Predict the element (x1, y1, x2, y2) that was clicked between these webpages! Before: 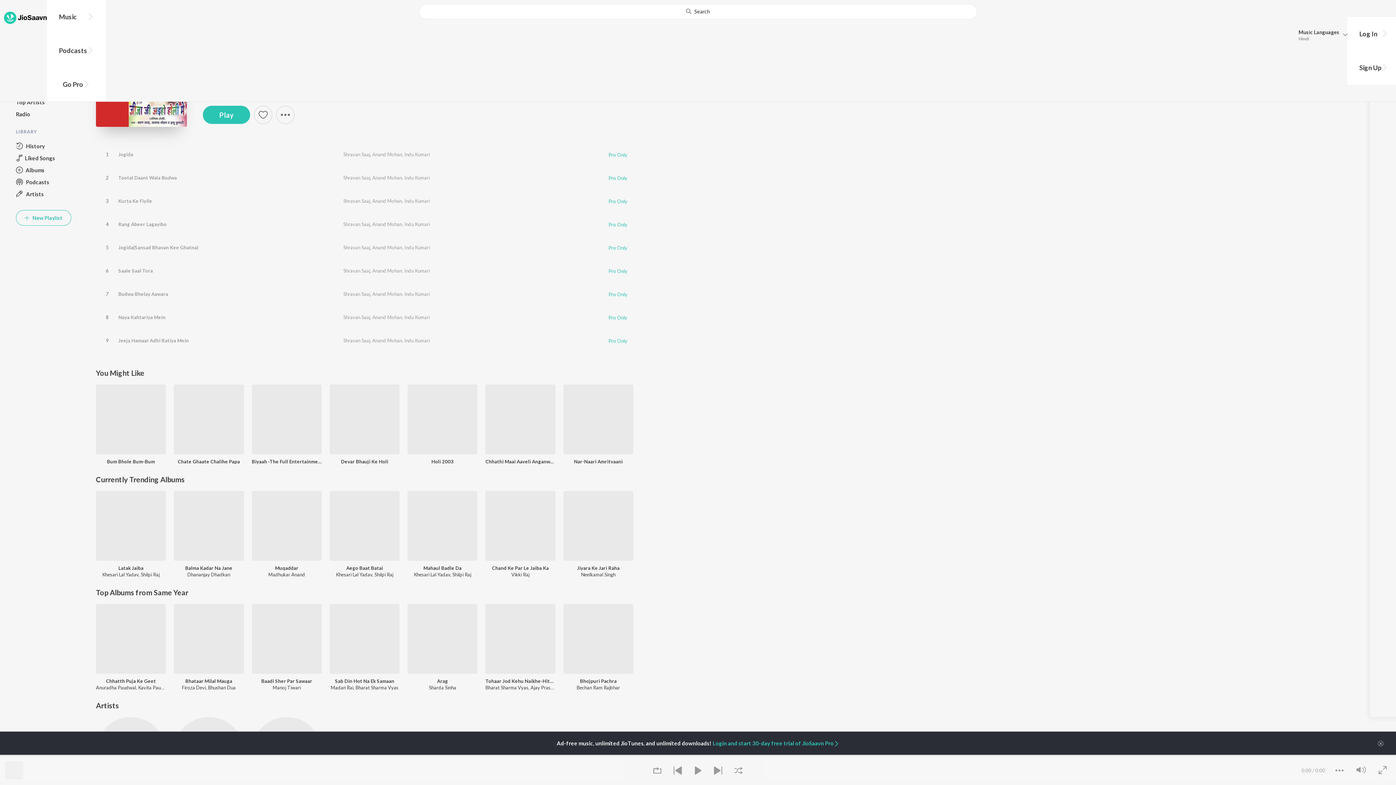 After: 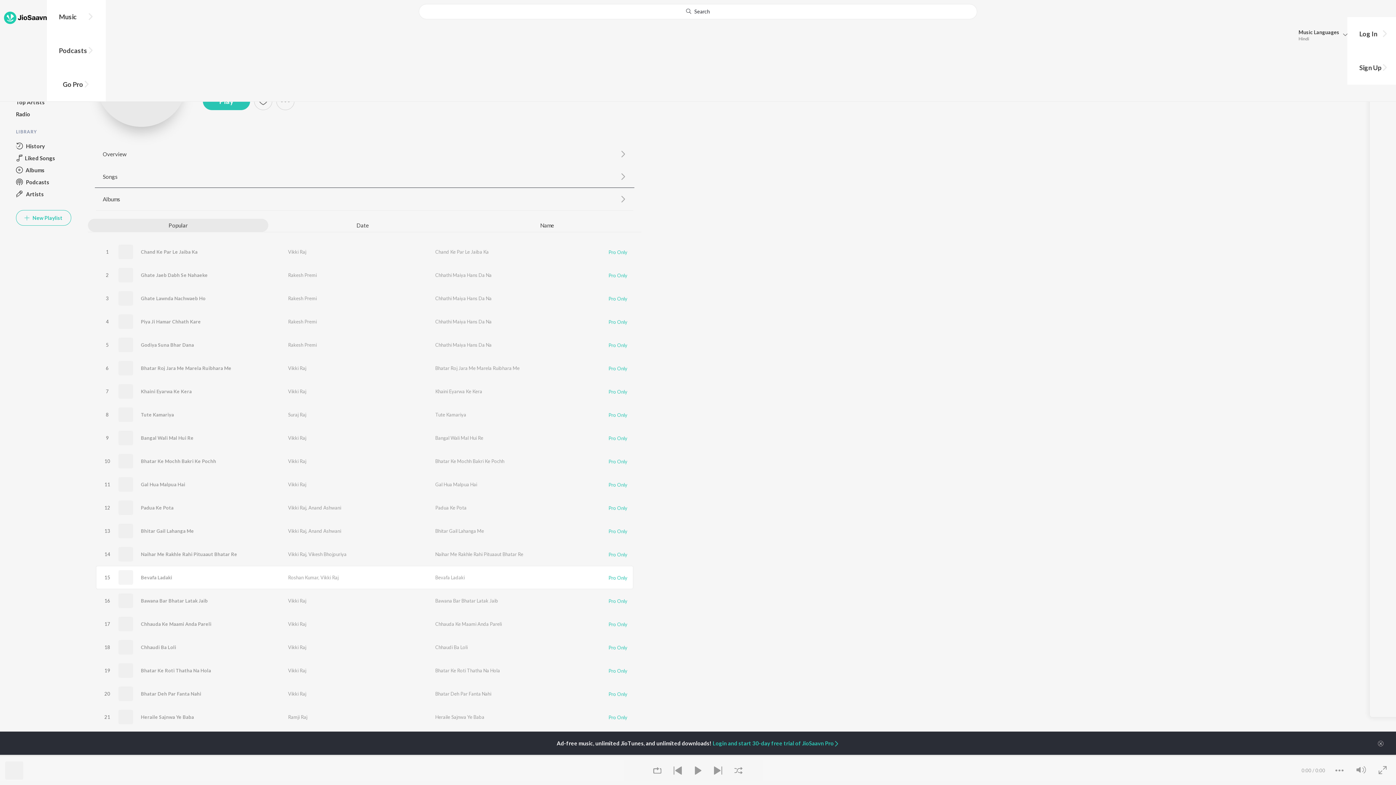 Action: label: Vikki Raj bbox: (511, 572, 529, 577)